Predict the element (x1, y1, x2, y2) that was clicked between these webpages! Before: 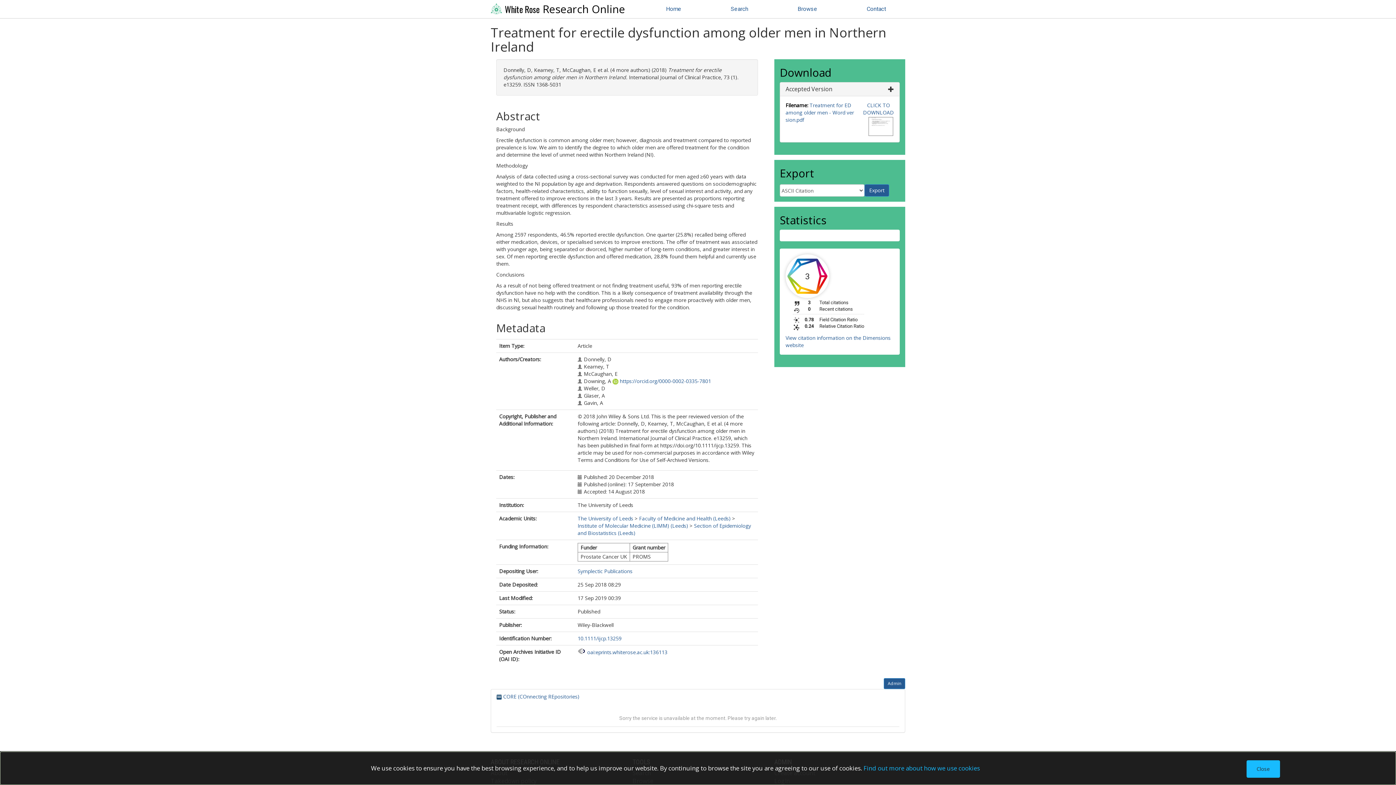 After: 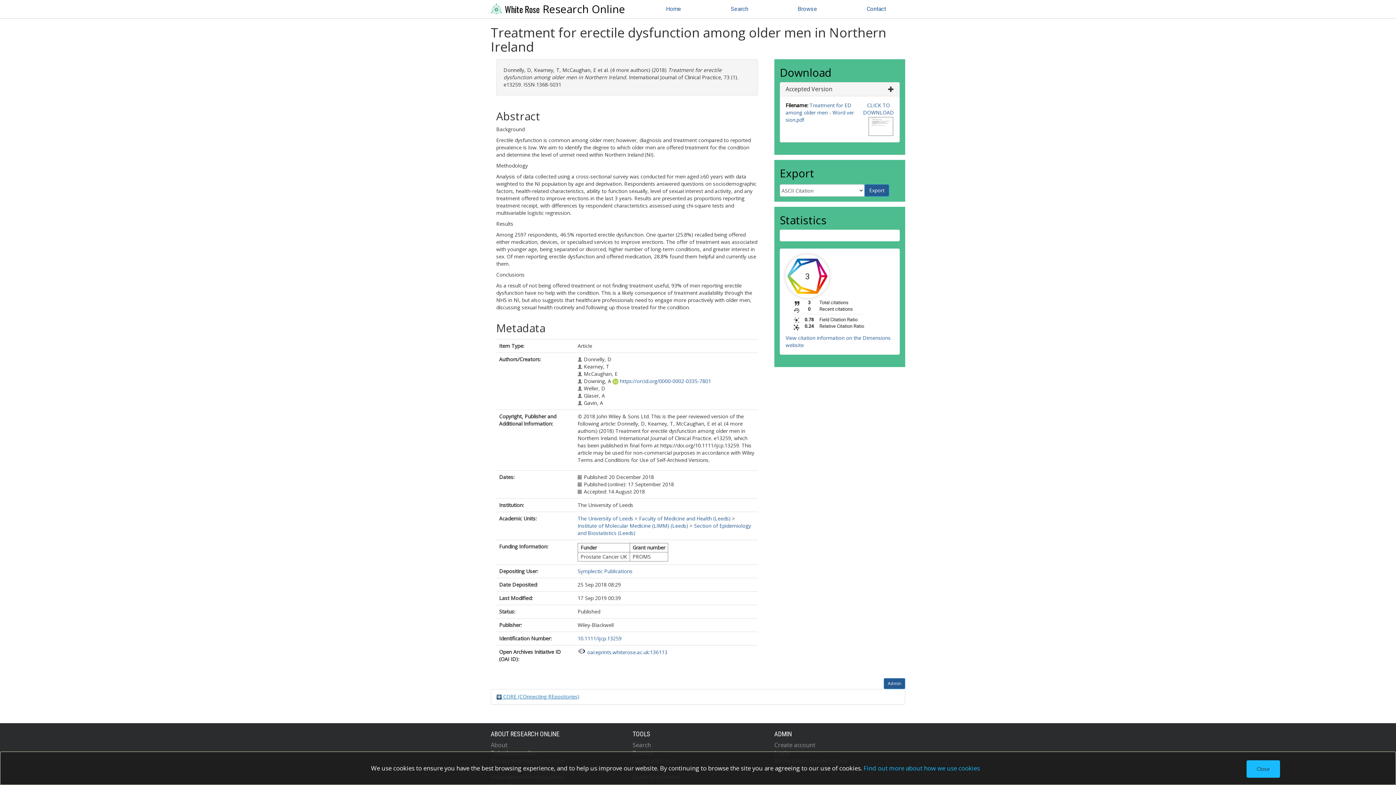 Action: label:  CORE (COnnecting REpositories) bbox: (496, 693, 579, 700)